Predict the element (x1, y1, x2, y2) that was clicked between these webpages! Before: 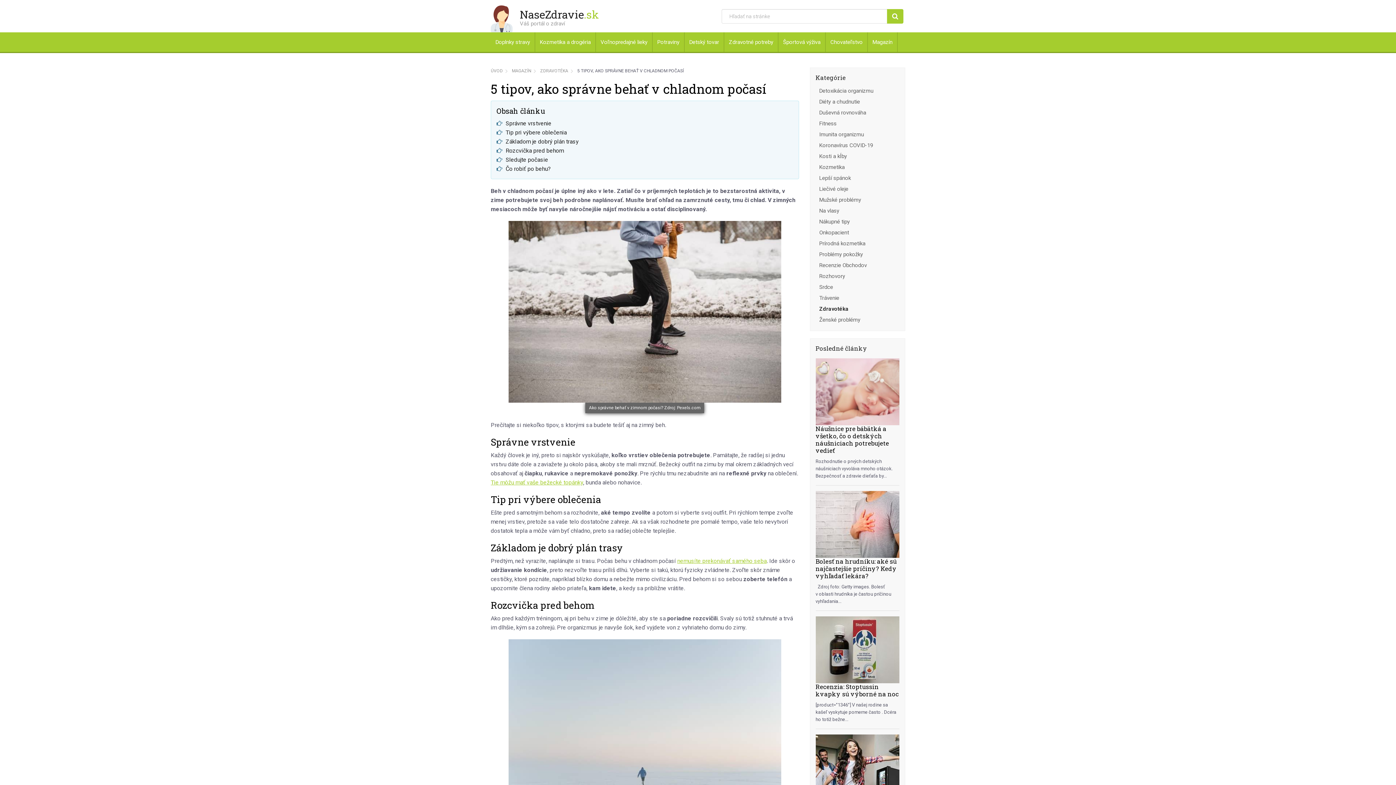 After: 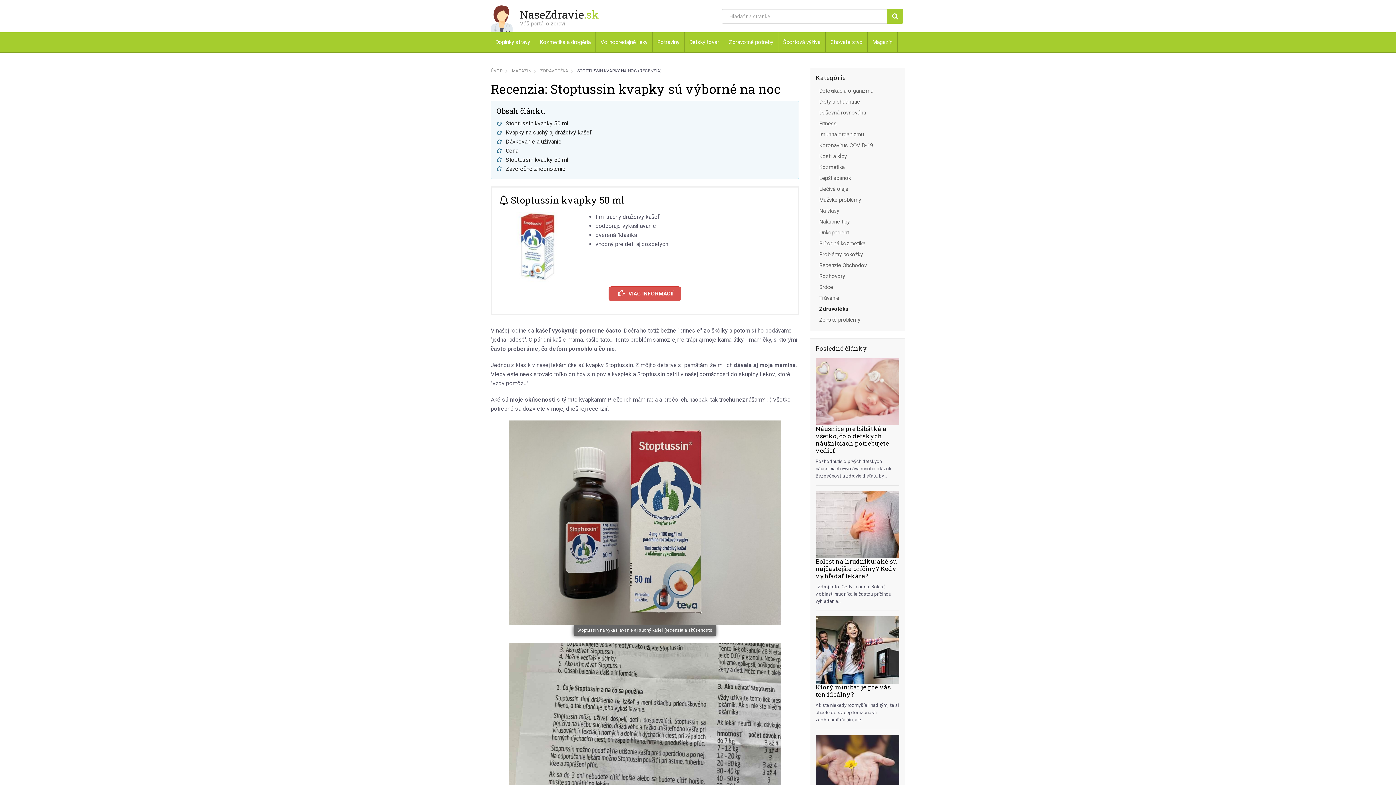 Action: bbox: (815, 682, 899, 698) label: Recenzia: Stoptussin kvapky sú výborné na noc